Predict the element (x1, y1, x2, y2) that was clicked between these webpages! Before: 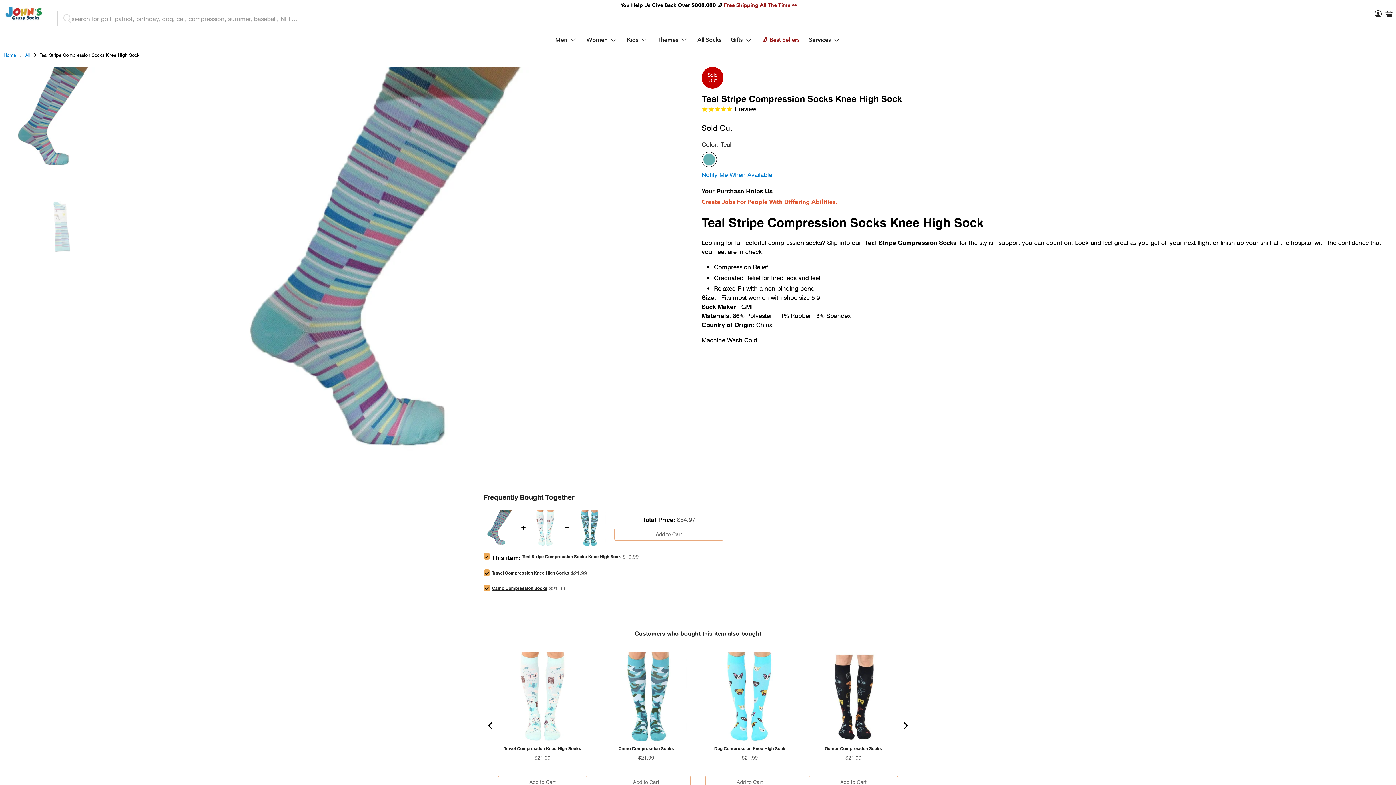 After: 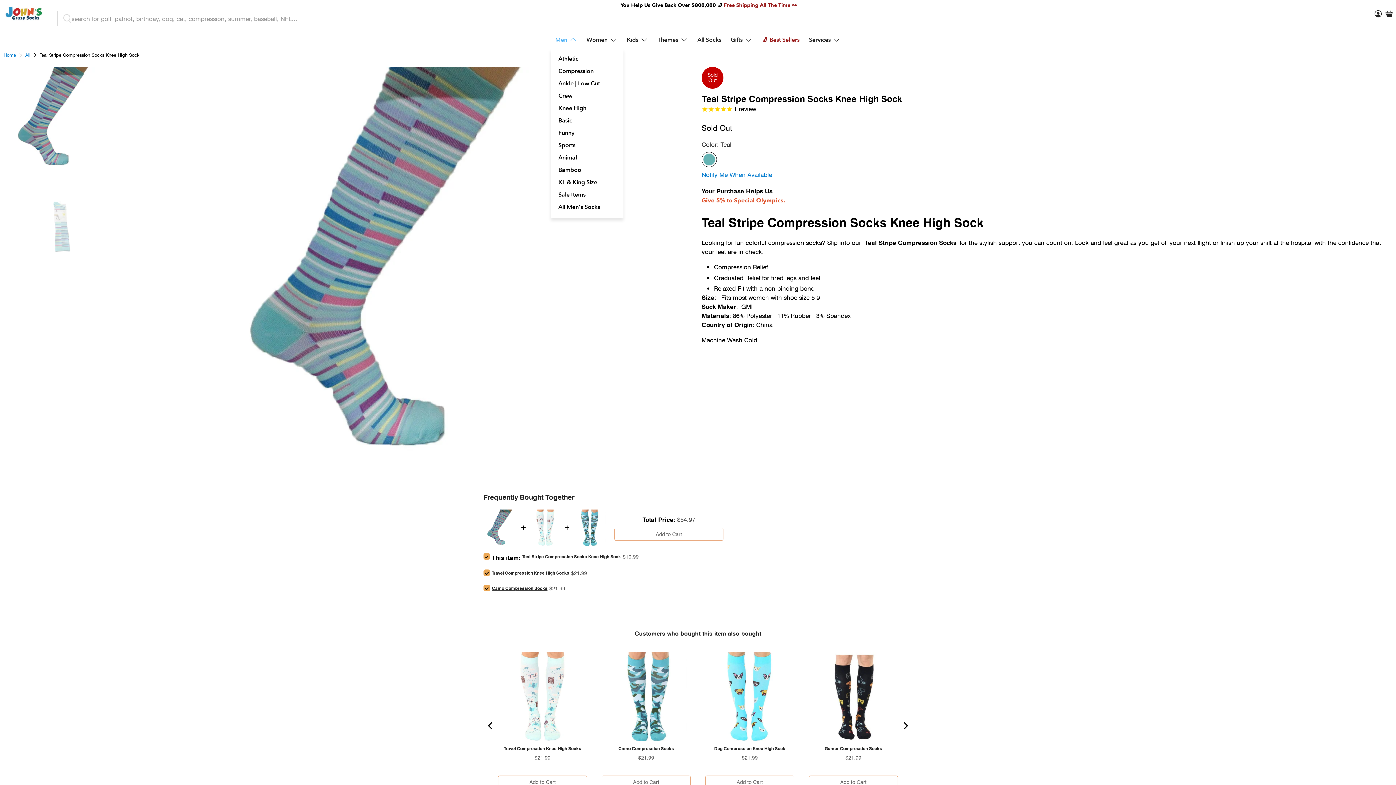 Action: bbox: (550, 29, 582, 50) label: Men